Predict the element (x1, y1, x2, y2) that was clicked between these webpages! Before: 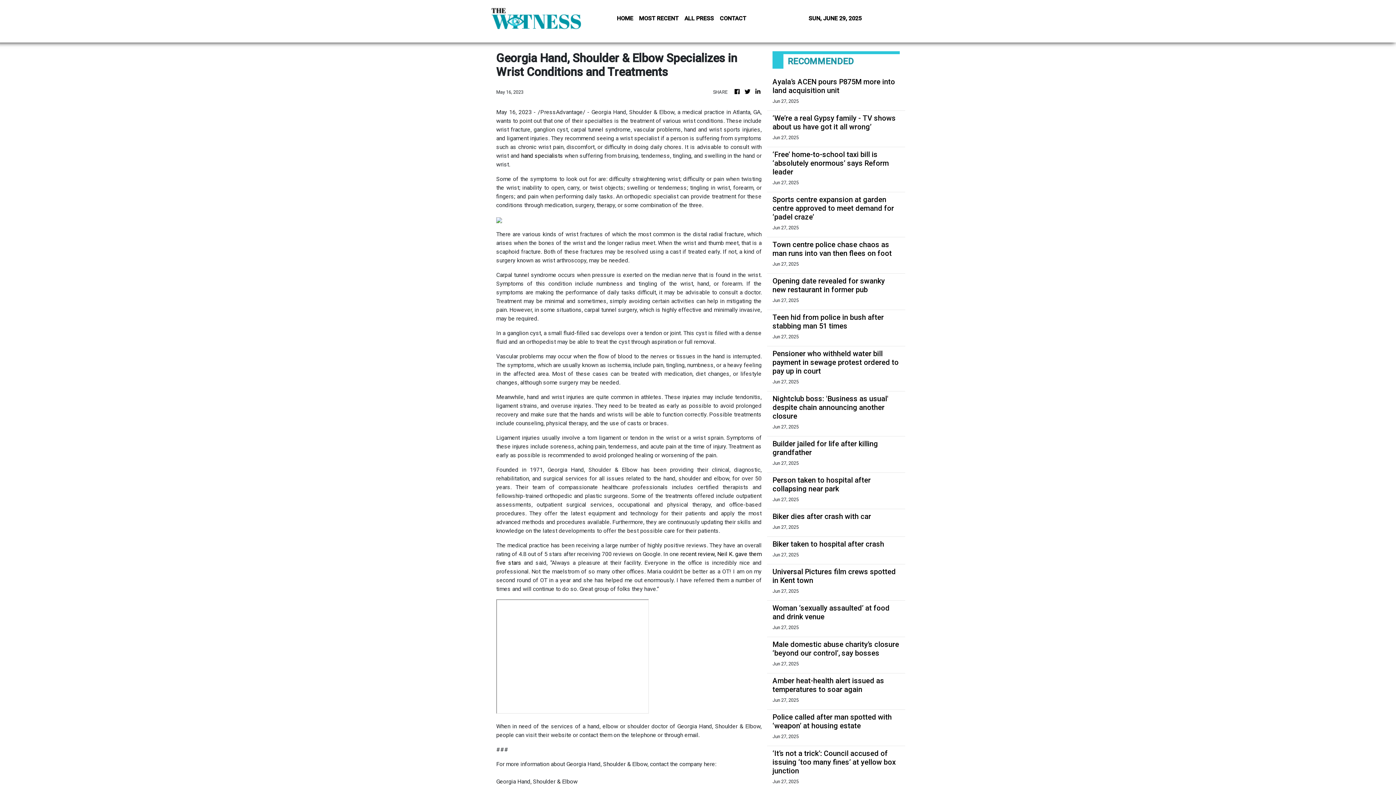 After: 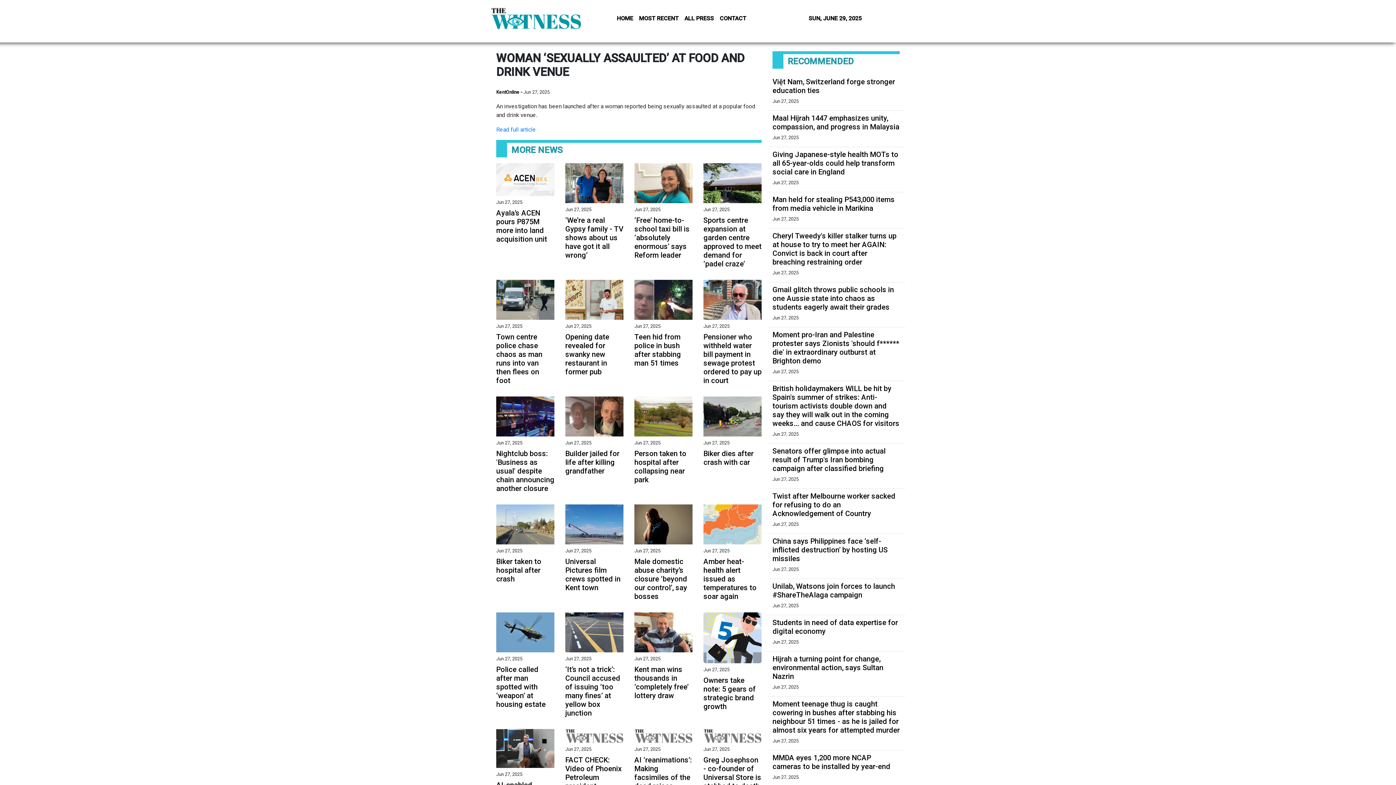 Action: label: Woman ‘sexually assaulted’ at food and drink venue bbox: (772, 604, 900, 621)